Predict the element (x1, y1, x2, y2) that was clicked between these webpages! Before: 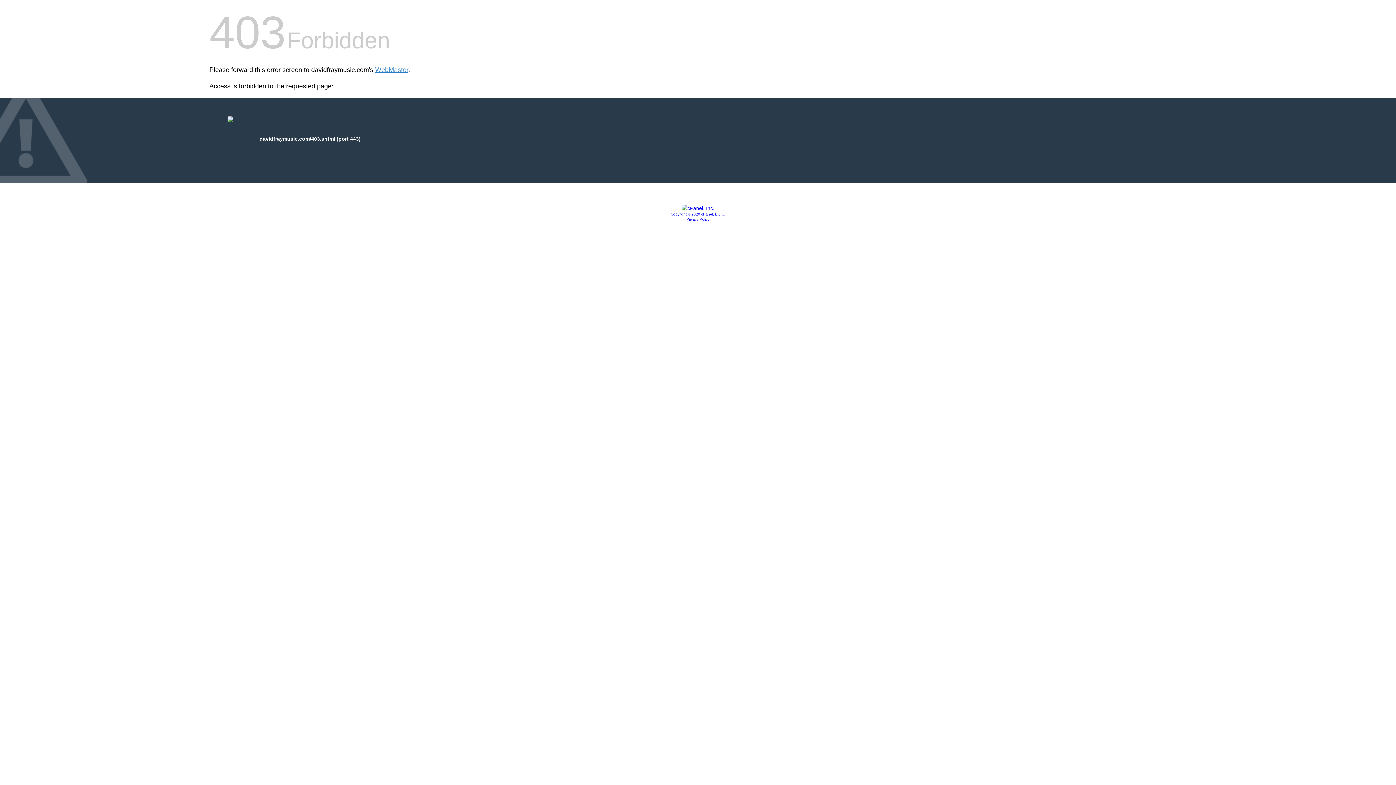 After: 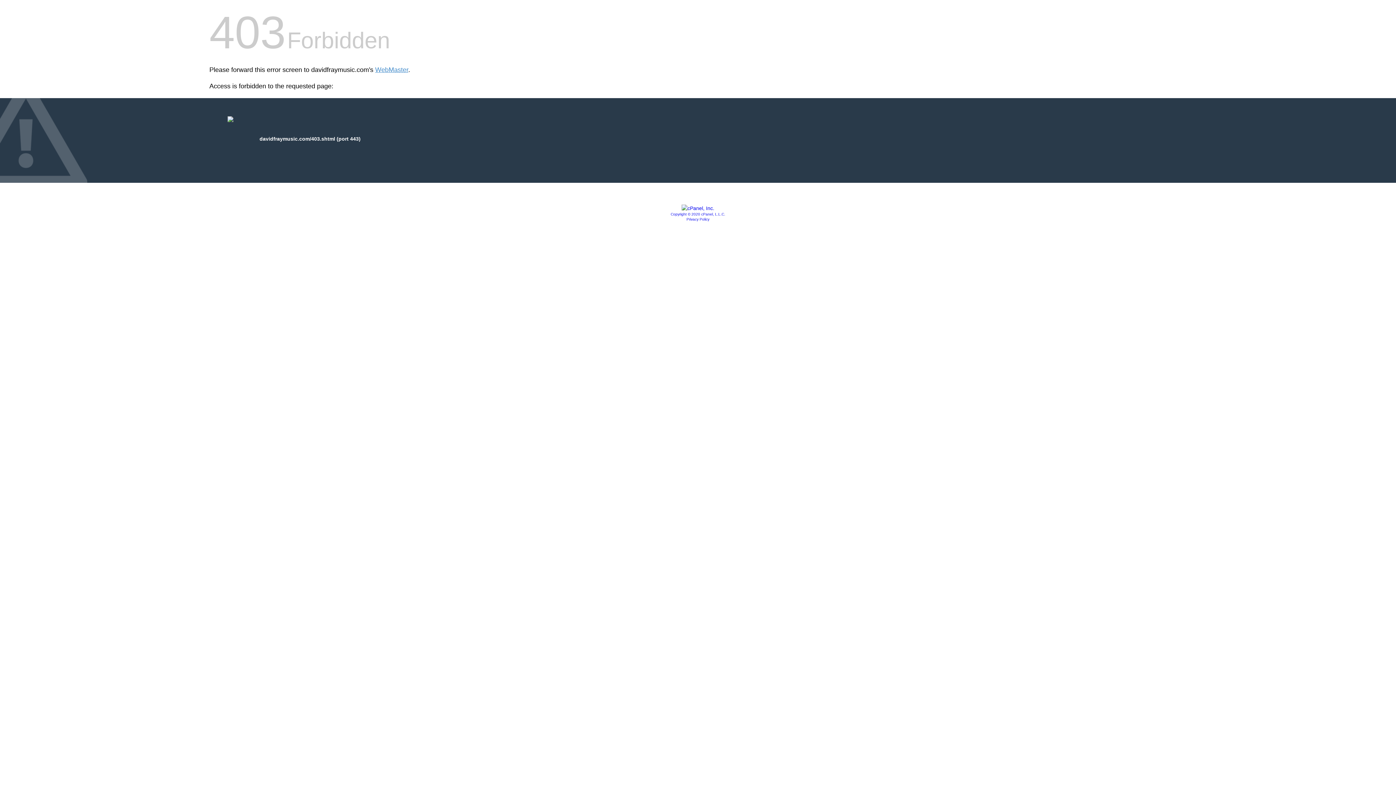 Action: bbox: (681, 205, 714, 211)